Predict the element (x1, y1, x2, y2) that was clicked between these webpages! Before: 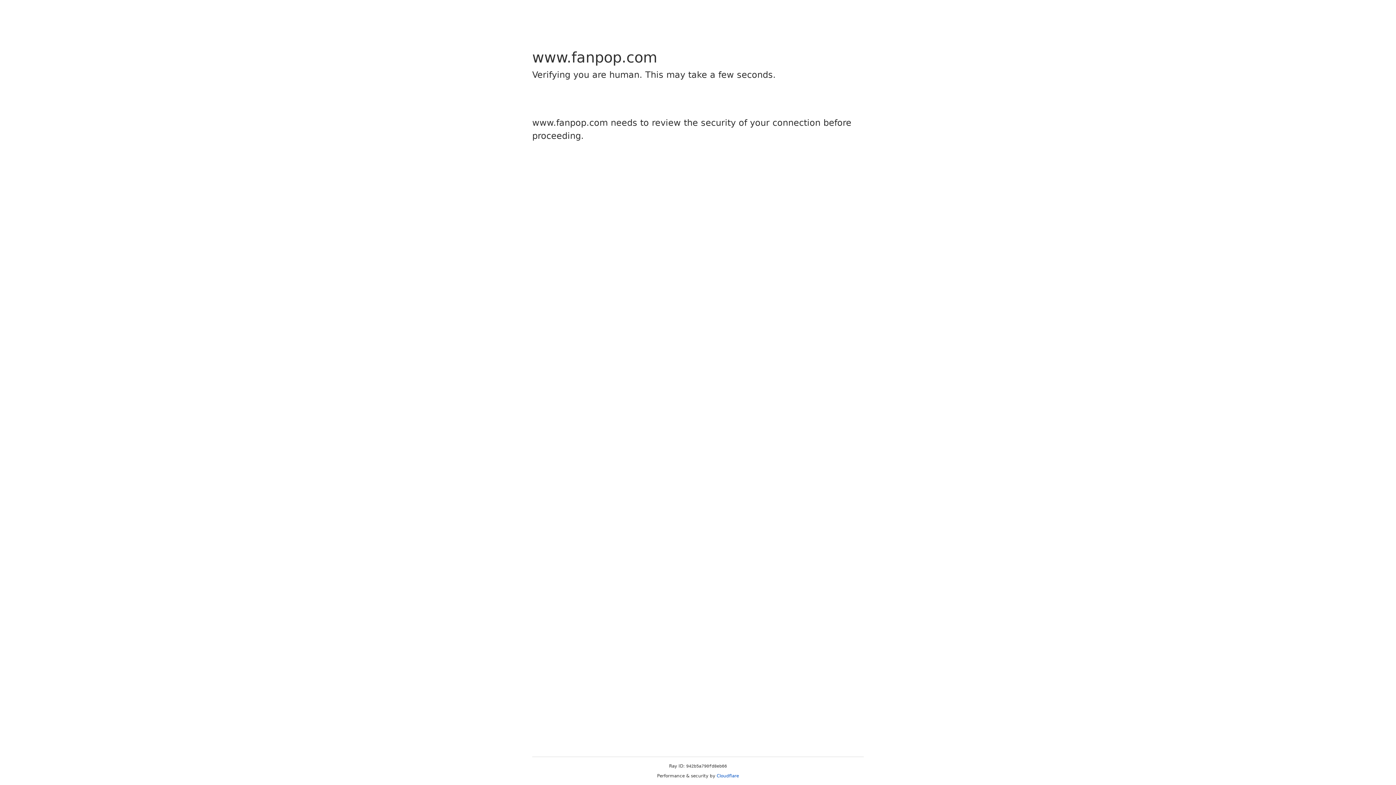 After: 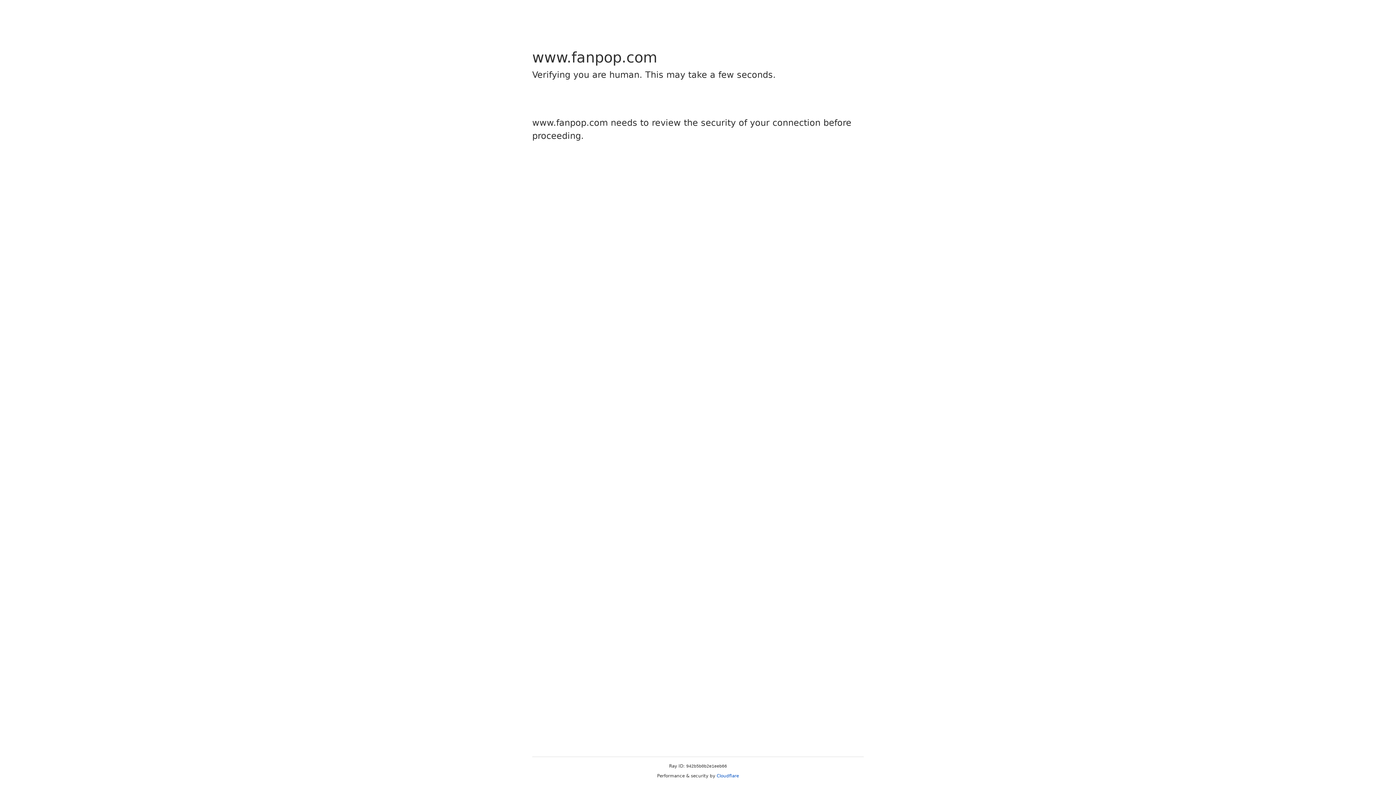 Action: label: Cloudflare bbox: (716, 773, 739, 778)